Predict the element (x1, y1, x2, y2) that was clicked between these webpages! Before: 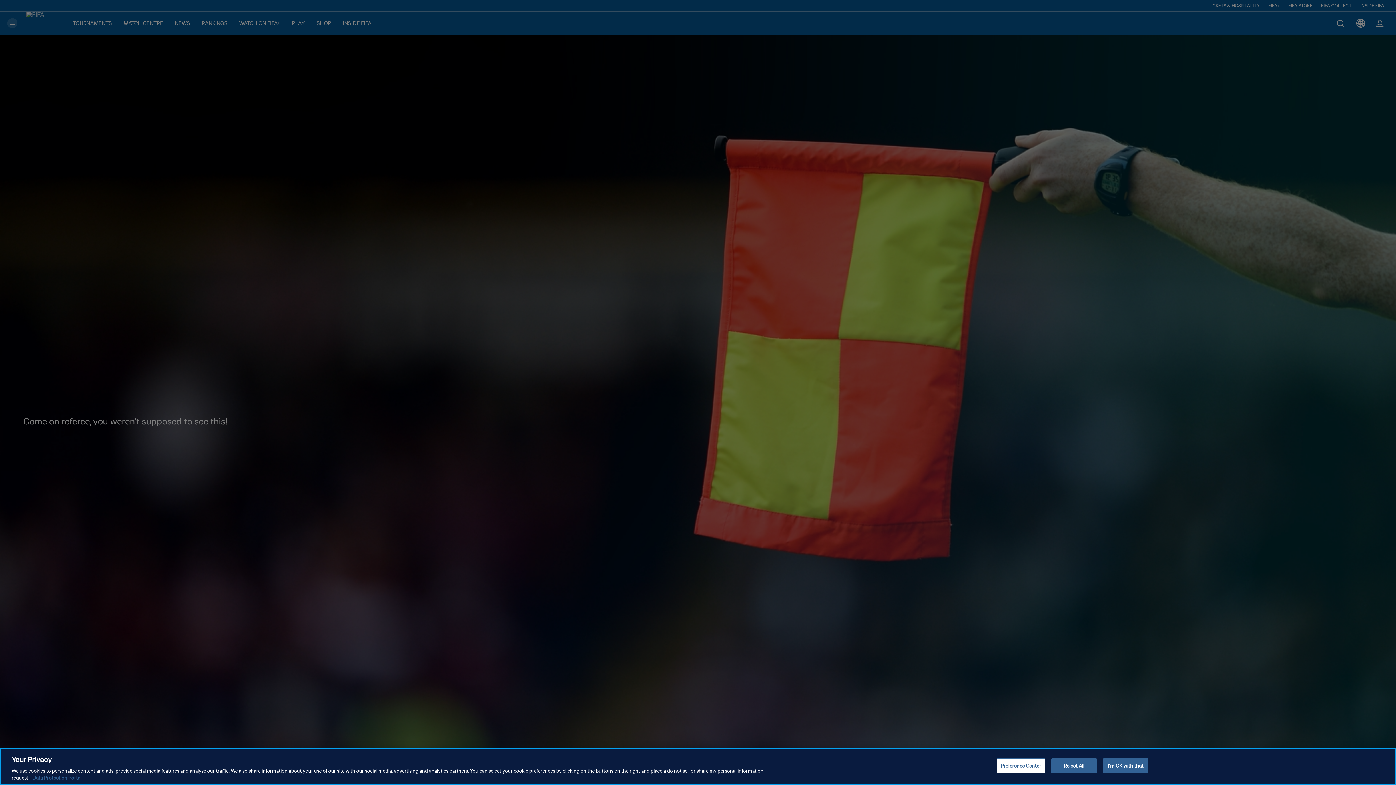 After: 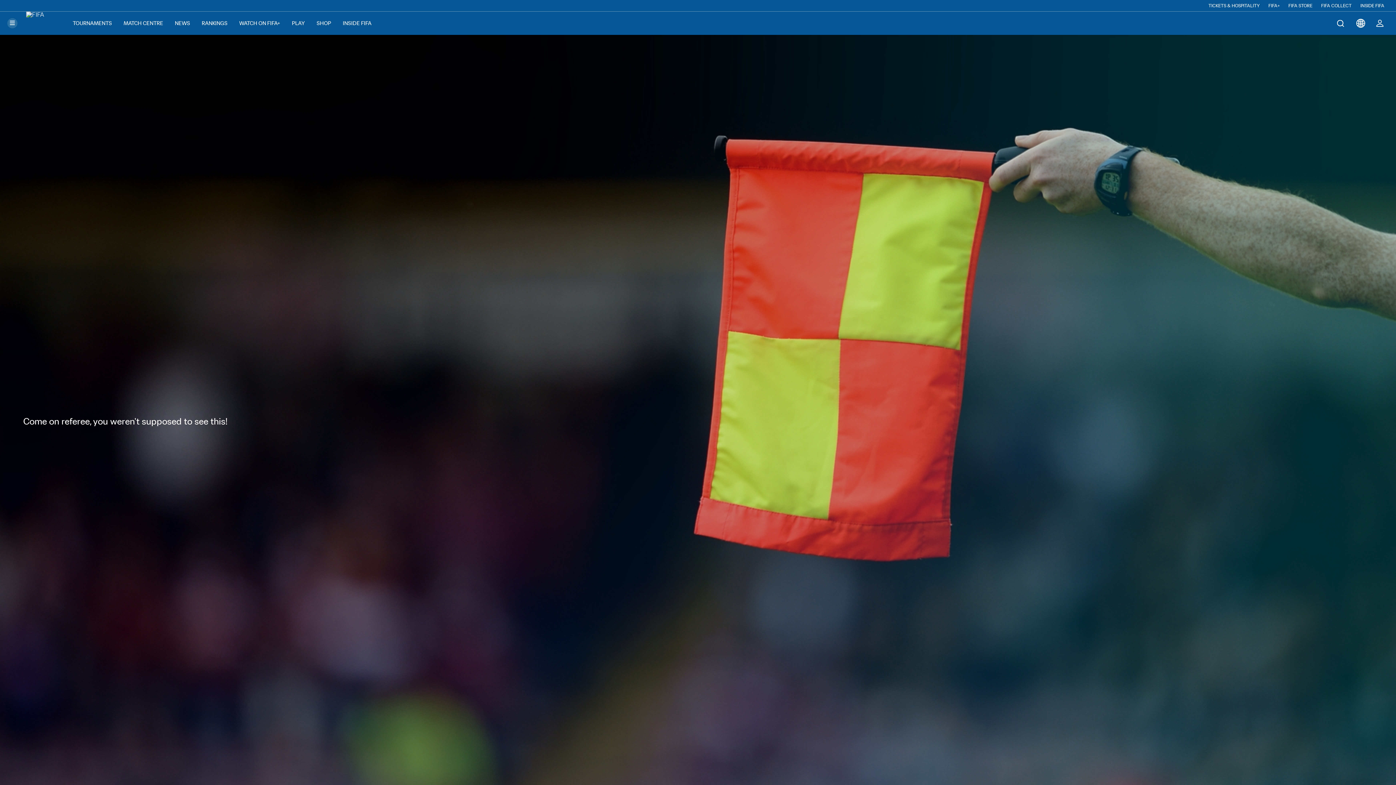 Action: label: I'm OK with that bbox: (1103, 758, 1148, 773)